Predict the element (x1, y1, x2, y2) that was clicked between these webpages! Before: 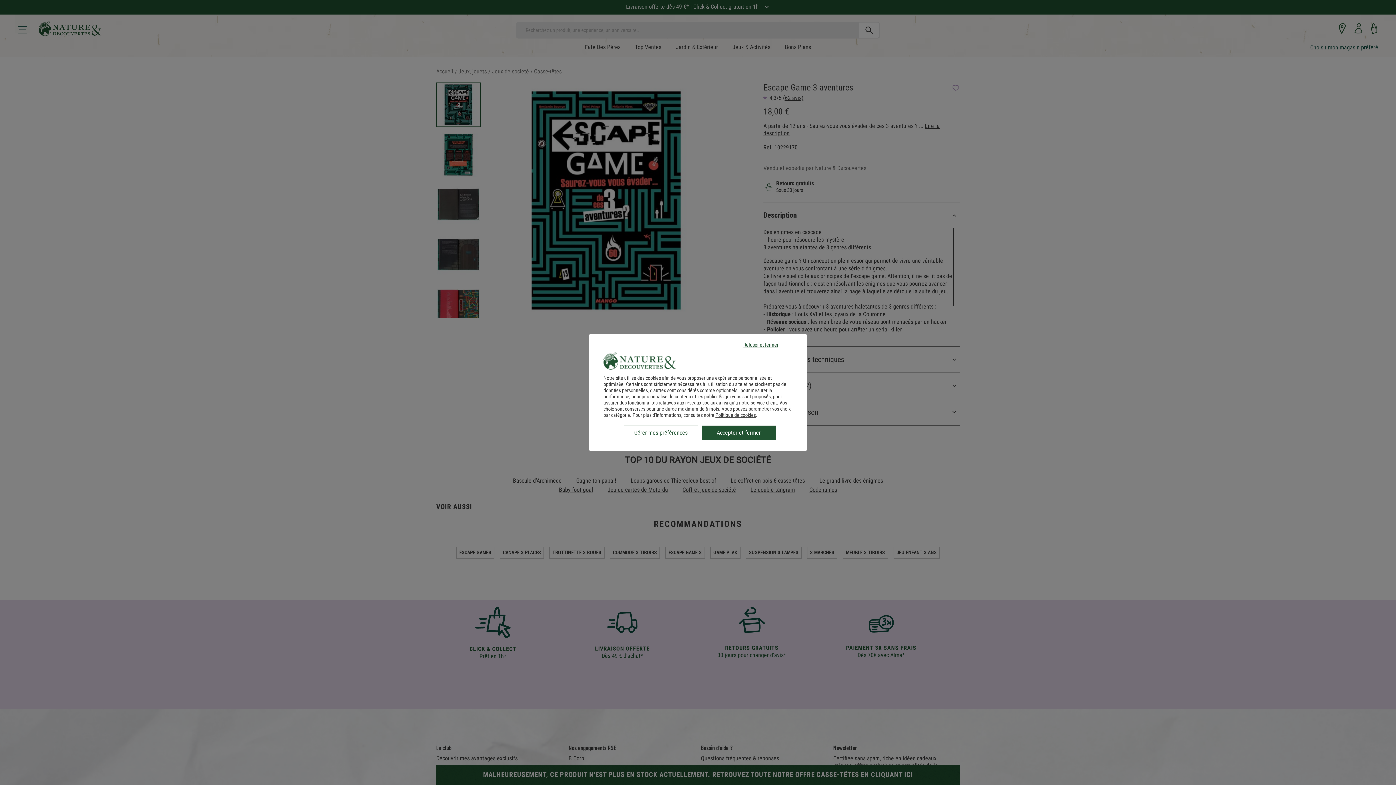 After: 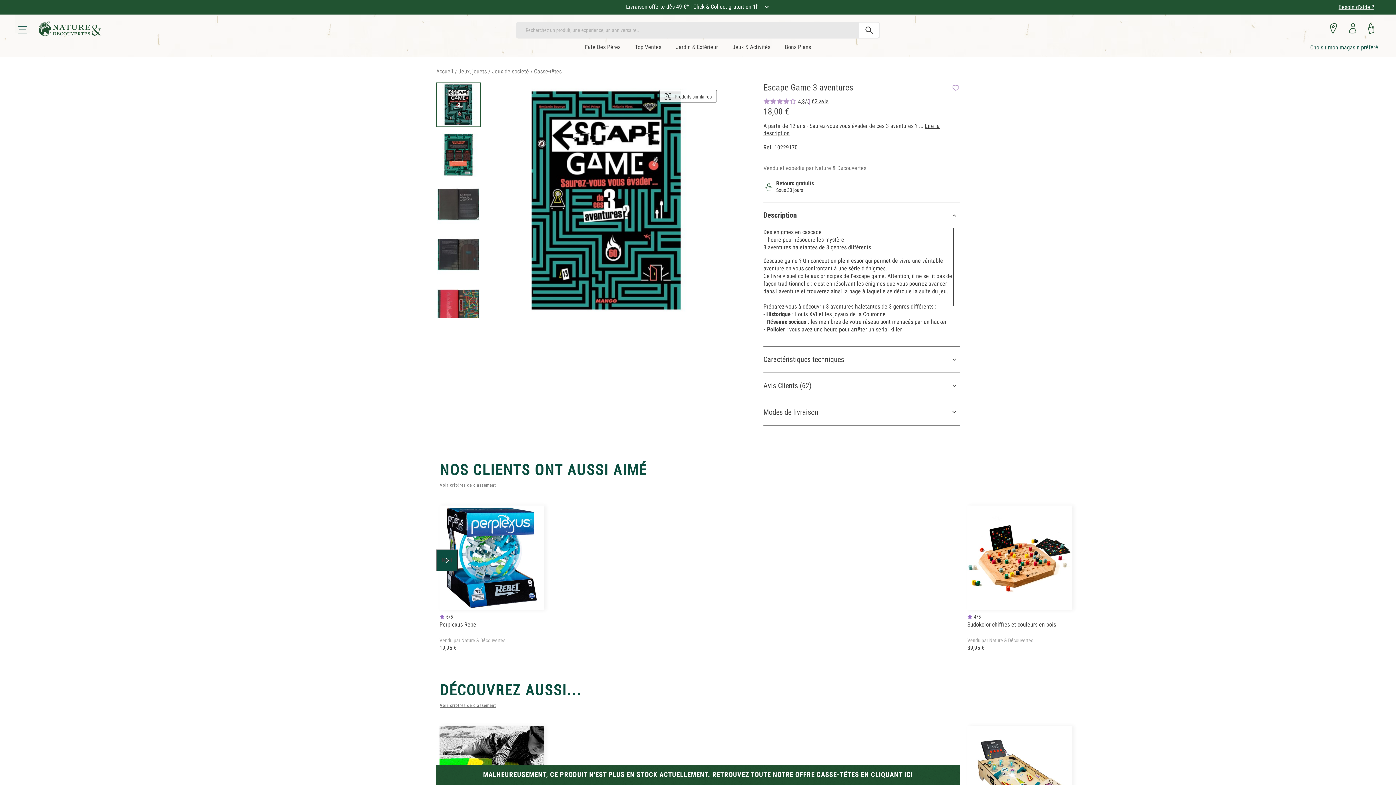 Action: label: Accepter et fermer bbox: (701, 425, 776, 440)